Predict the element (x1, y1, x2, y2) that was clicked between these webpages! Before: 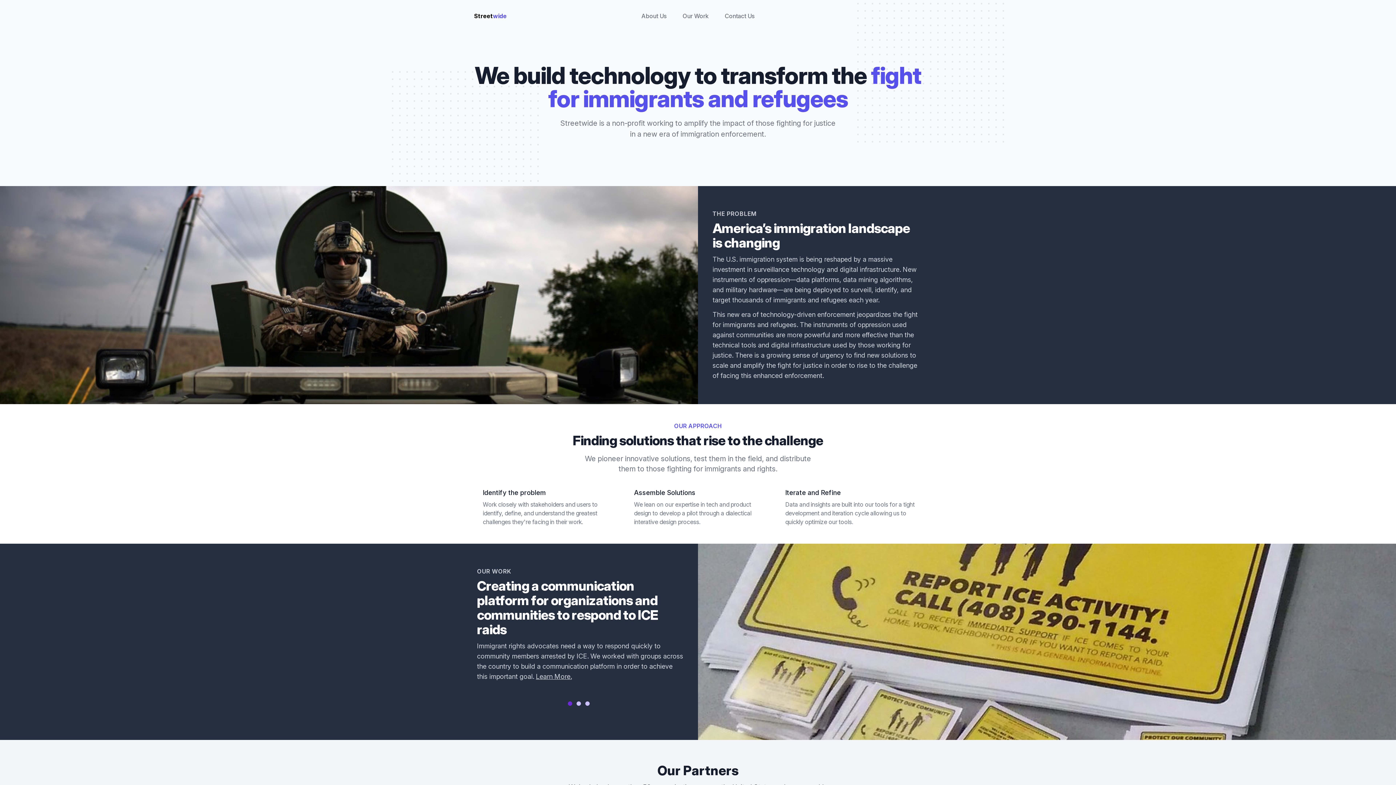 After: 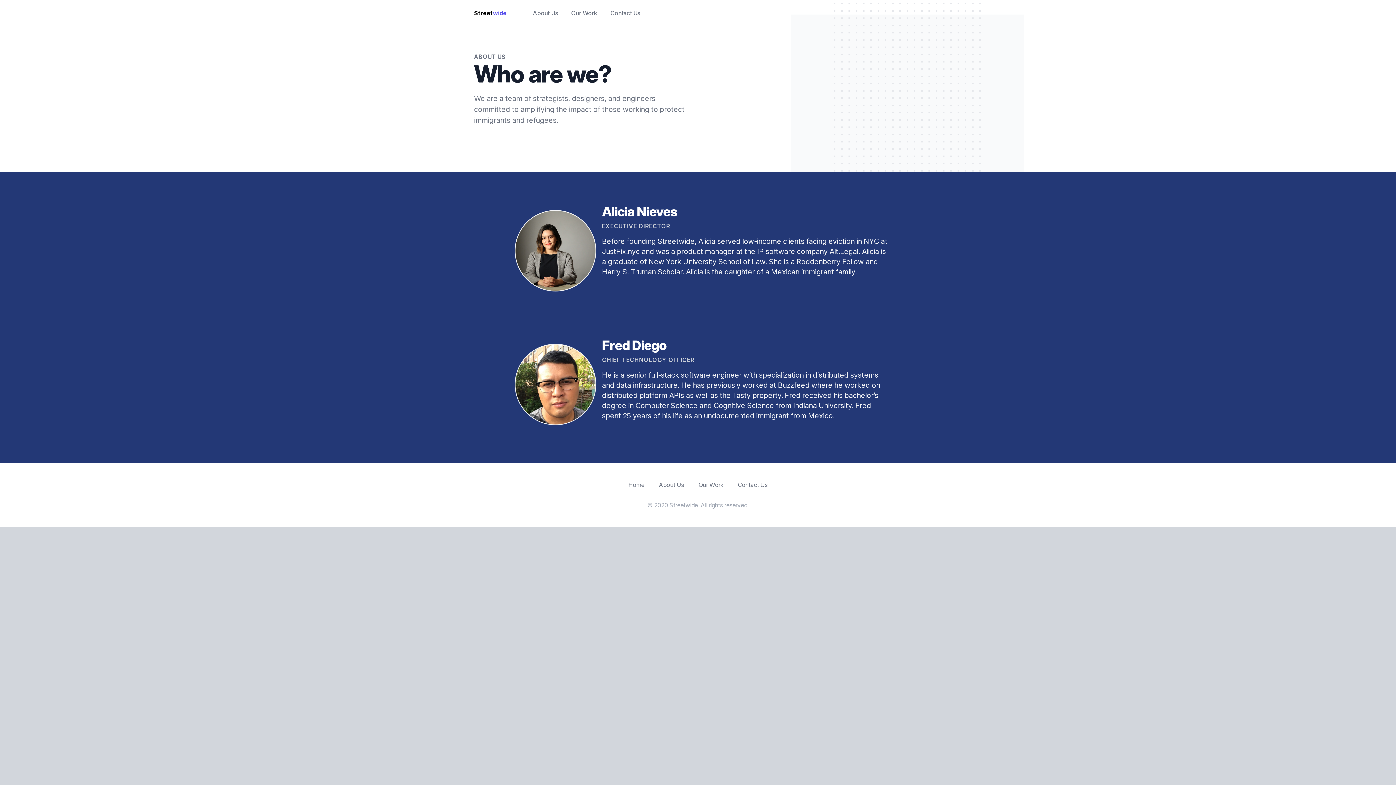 Action: bbox: (641, 12, 666, 19) label: About Us